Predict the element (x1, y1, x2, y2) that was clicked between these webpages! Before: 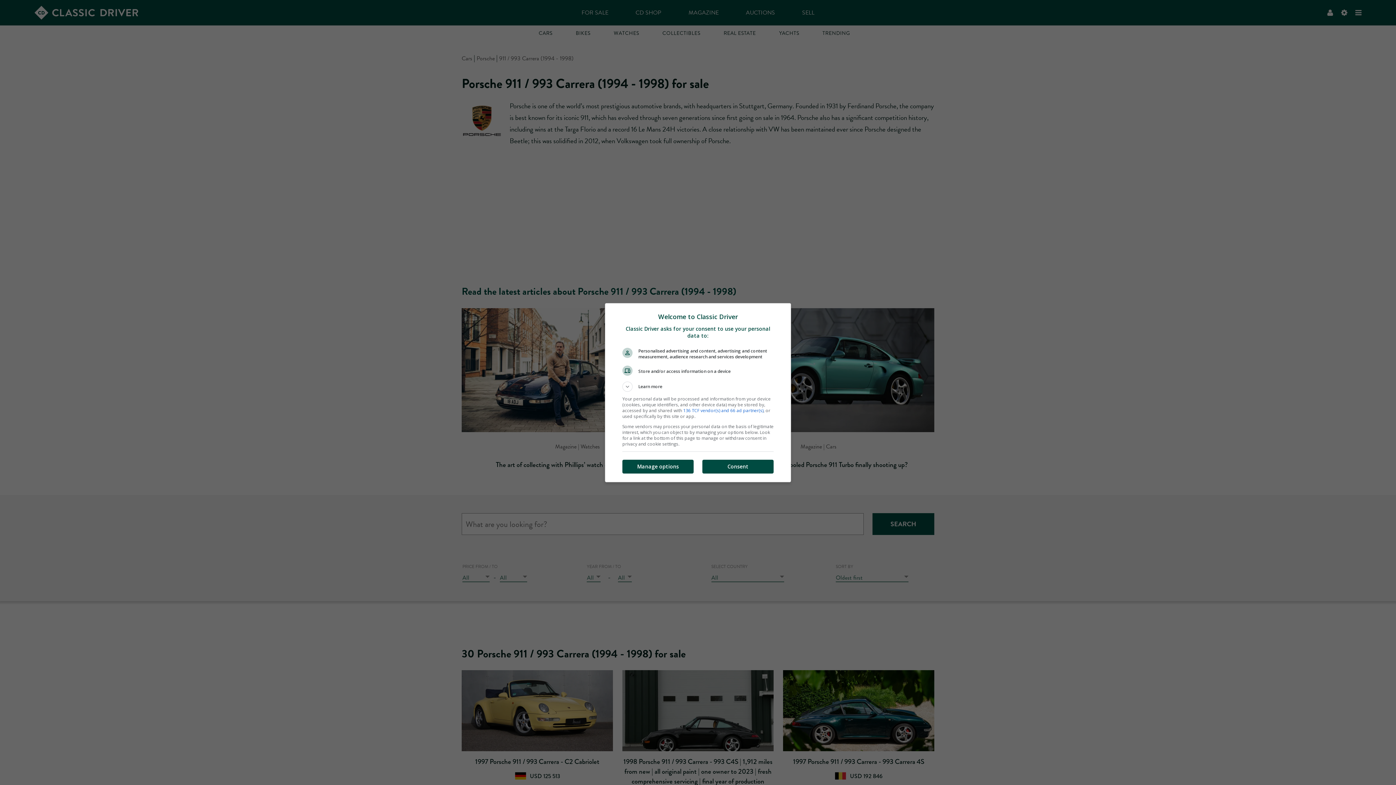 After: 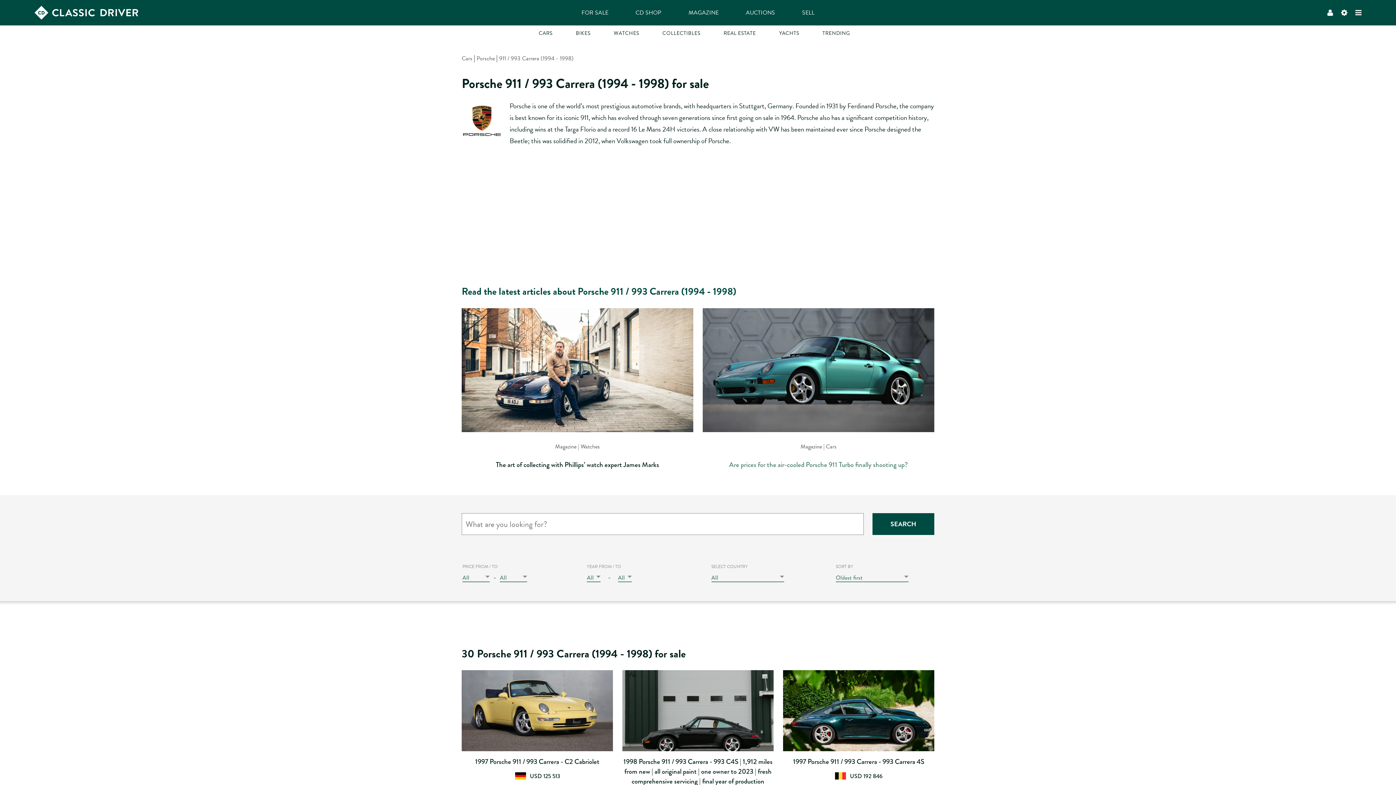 Action: label: Consent bbox: (702, 449, 773, 463)